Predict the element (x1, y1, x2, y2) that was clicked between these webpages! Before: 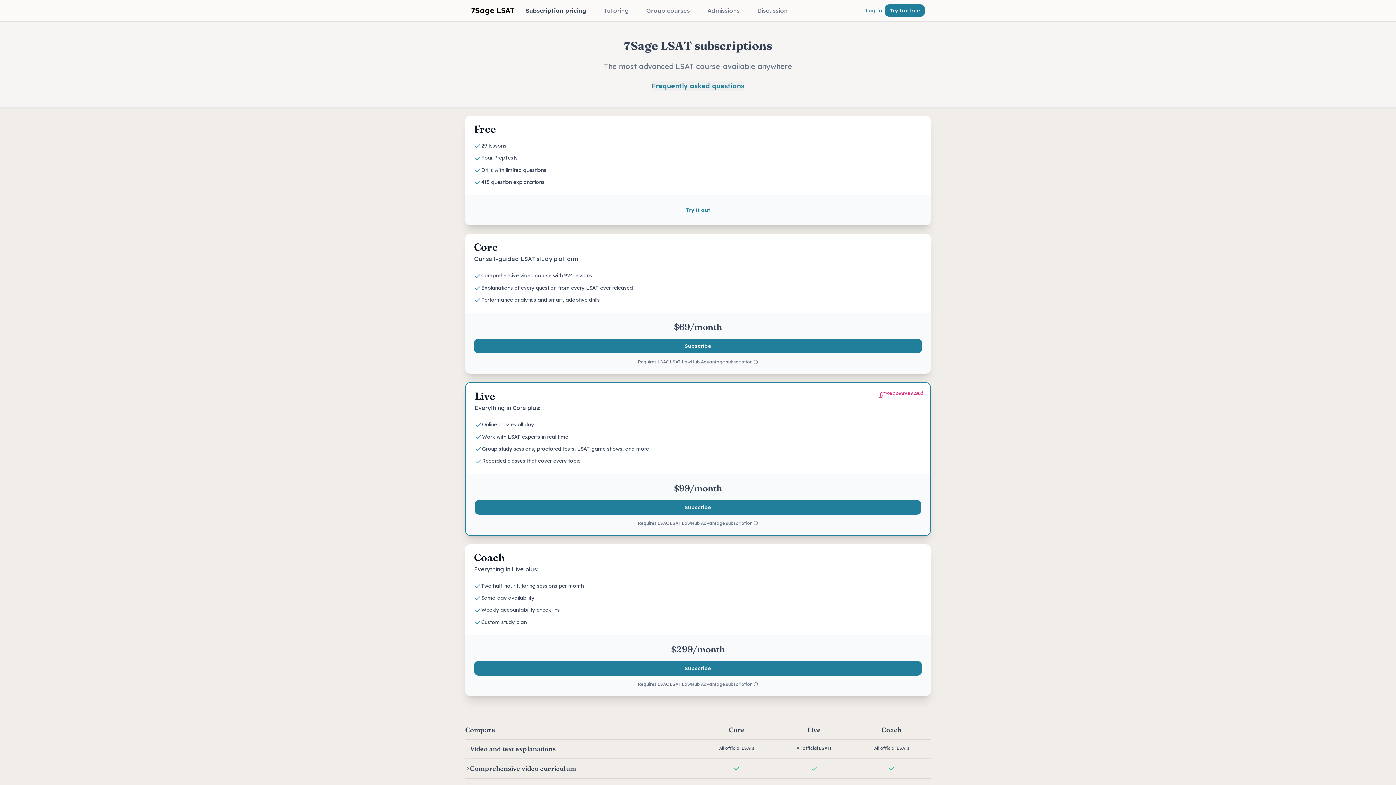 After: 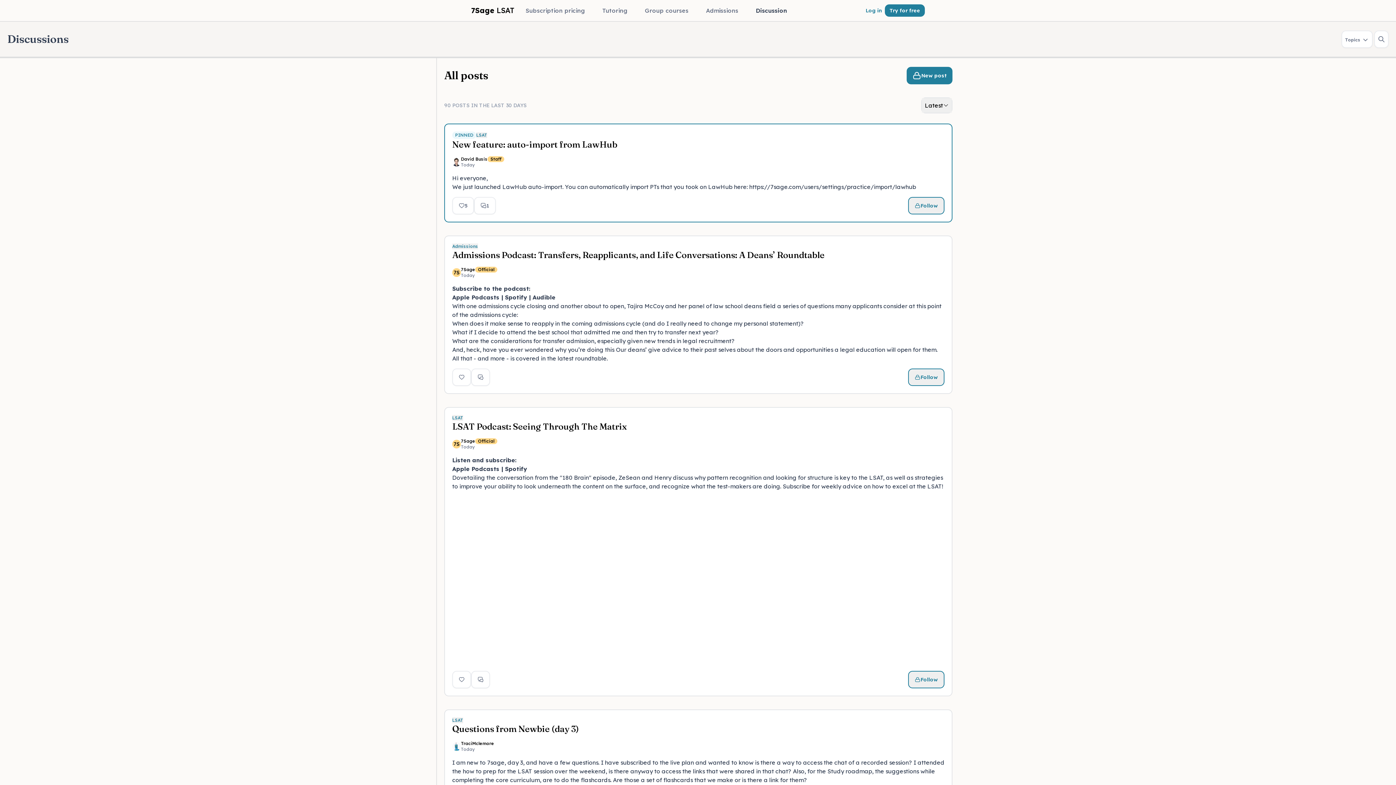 Action: bbox: (748, 0, 796, 21) label: Discussion